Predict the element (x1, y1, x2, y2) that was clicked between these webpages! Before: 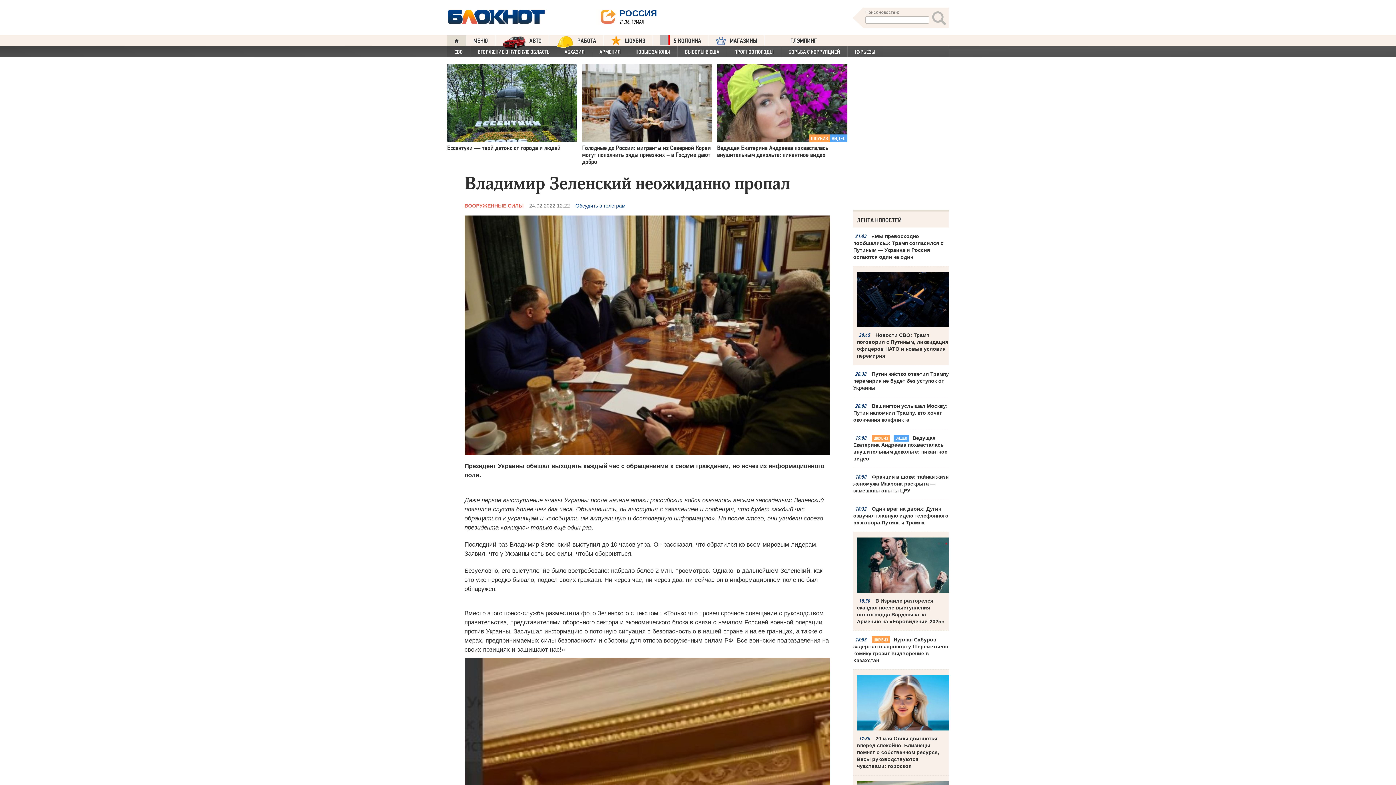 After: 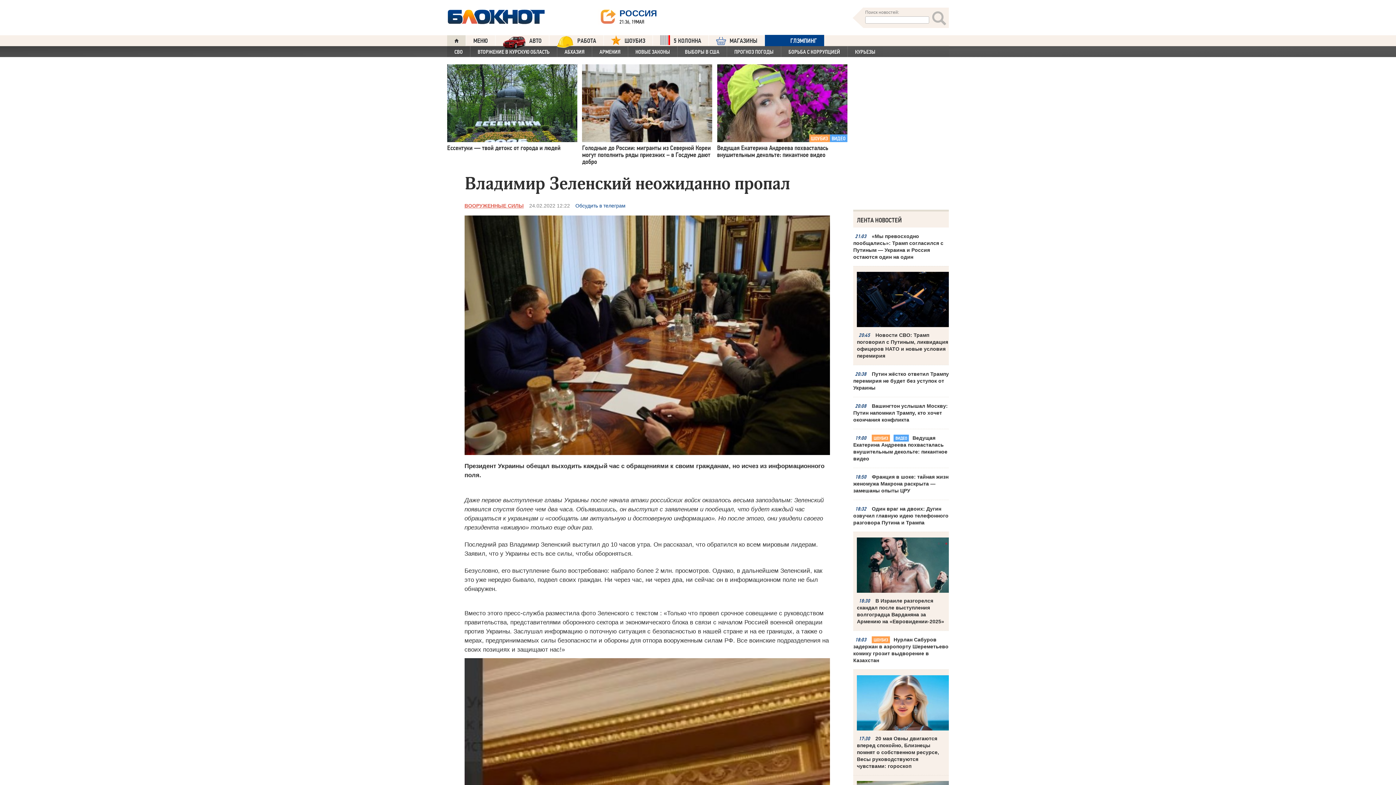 Action: label: ГЛЭМПИНГ bbox: (765, 34, 824, 46)